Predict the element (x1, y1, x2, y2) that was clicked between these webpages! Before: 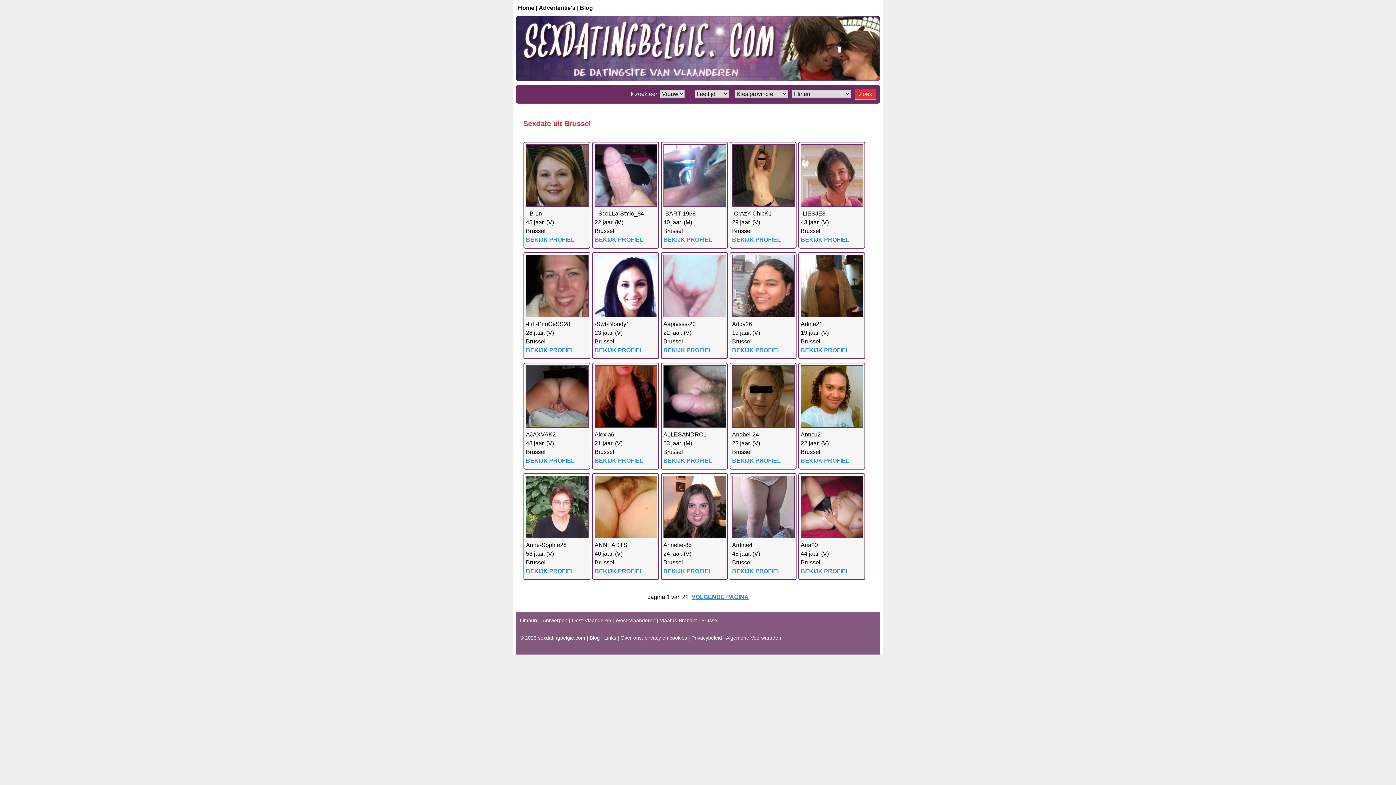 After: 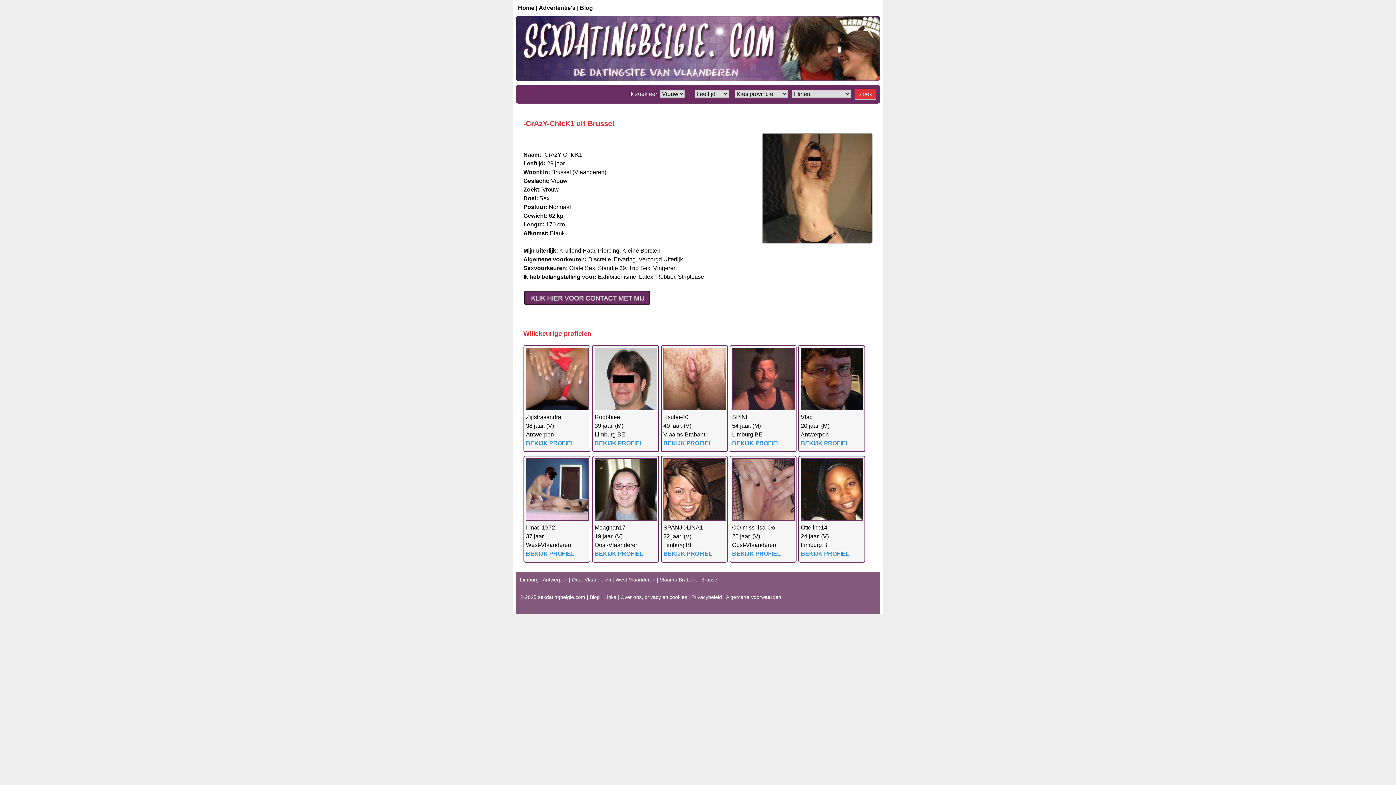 Action: bbox: (732, 201, 798, 208)